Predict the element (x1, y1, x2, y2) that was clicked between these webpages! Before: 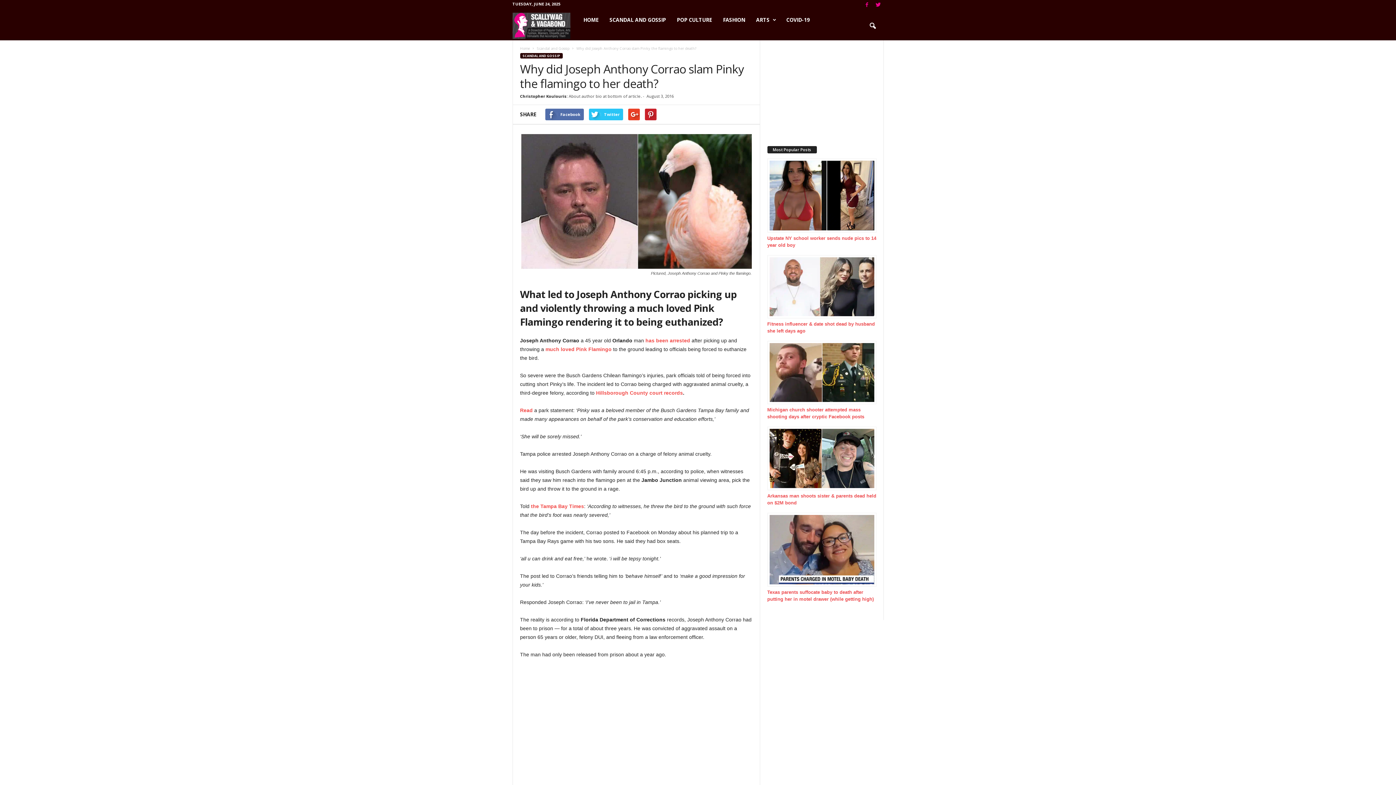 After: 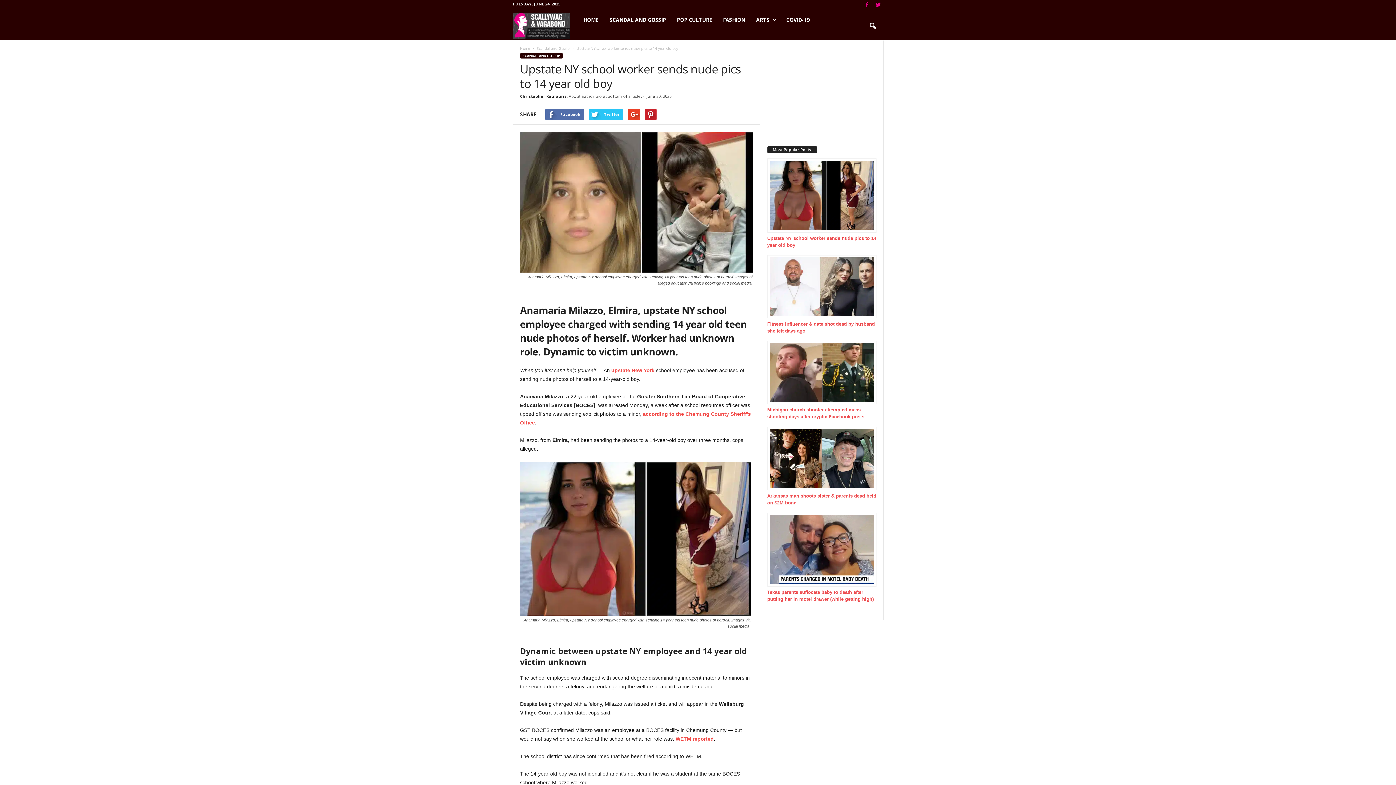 Action: bbox: (767, 158, 876, 248) label: Upstate NY school worker sends nude pics to 14 year old boy